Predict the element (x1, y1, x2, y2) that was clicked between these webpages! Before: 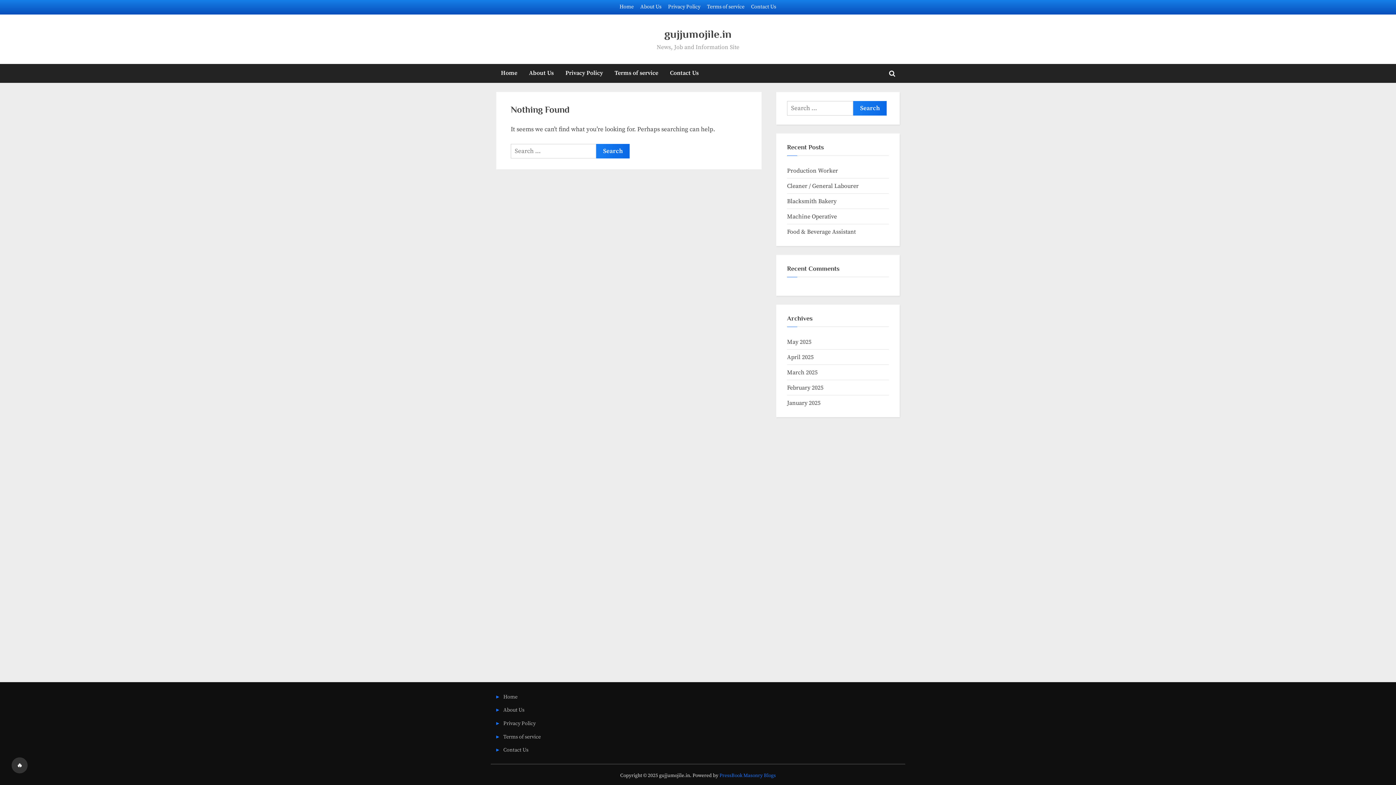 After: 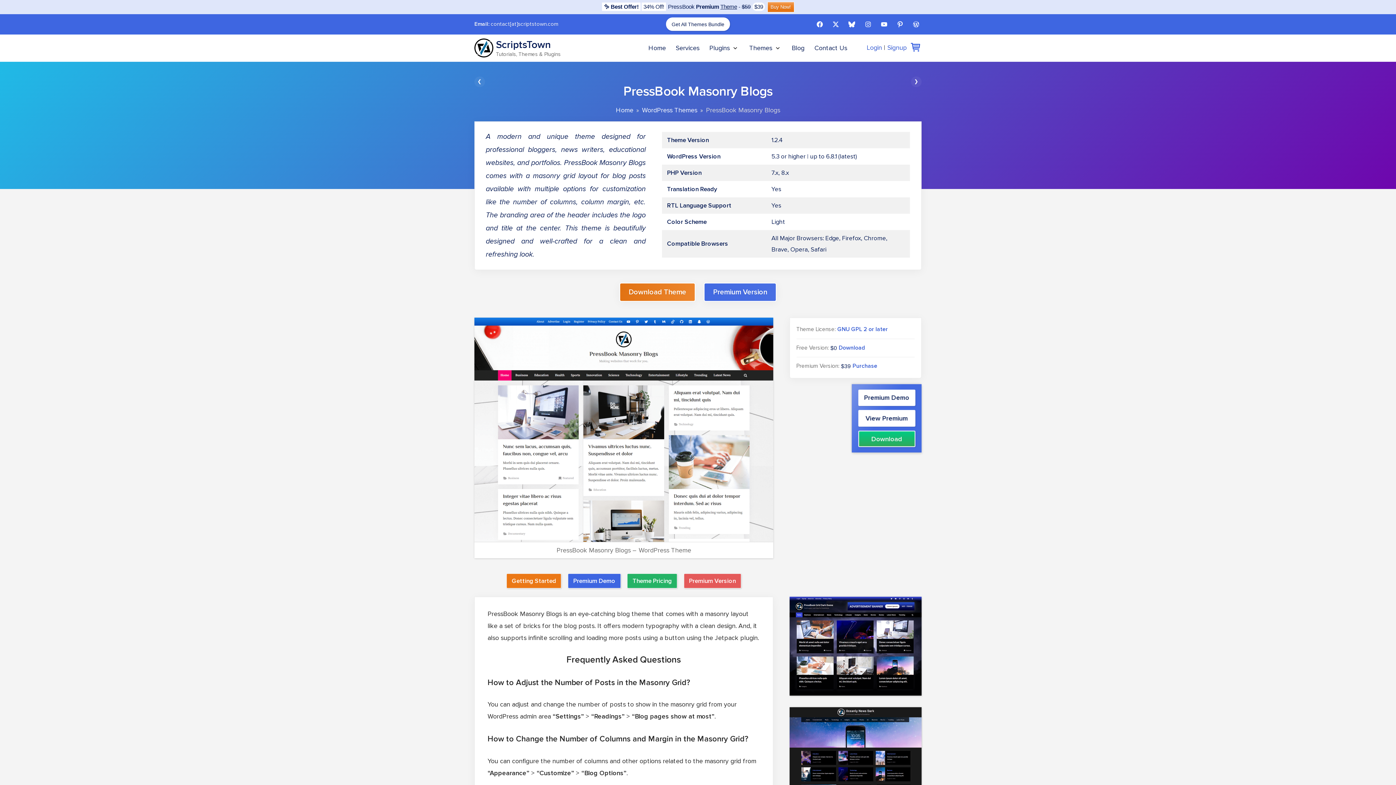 Action: bbox: (719, 773, 776, 779) label: PressBook Masonry Blogs